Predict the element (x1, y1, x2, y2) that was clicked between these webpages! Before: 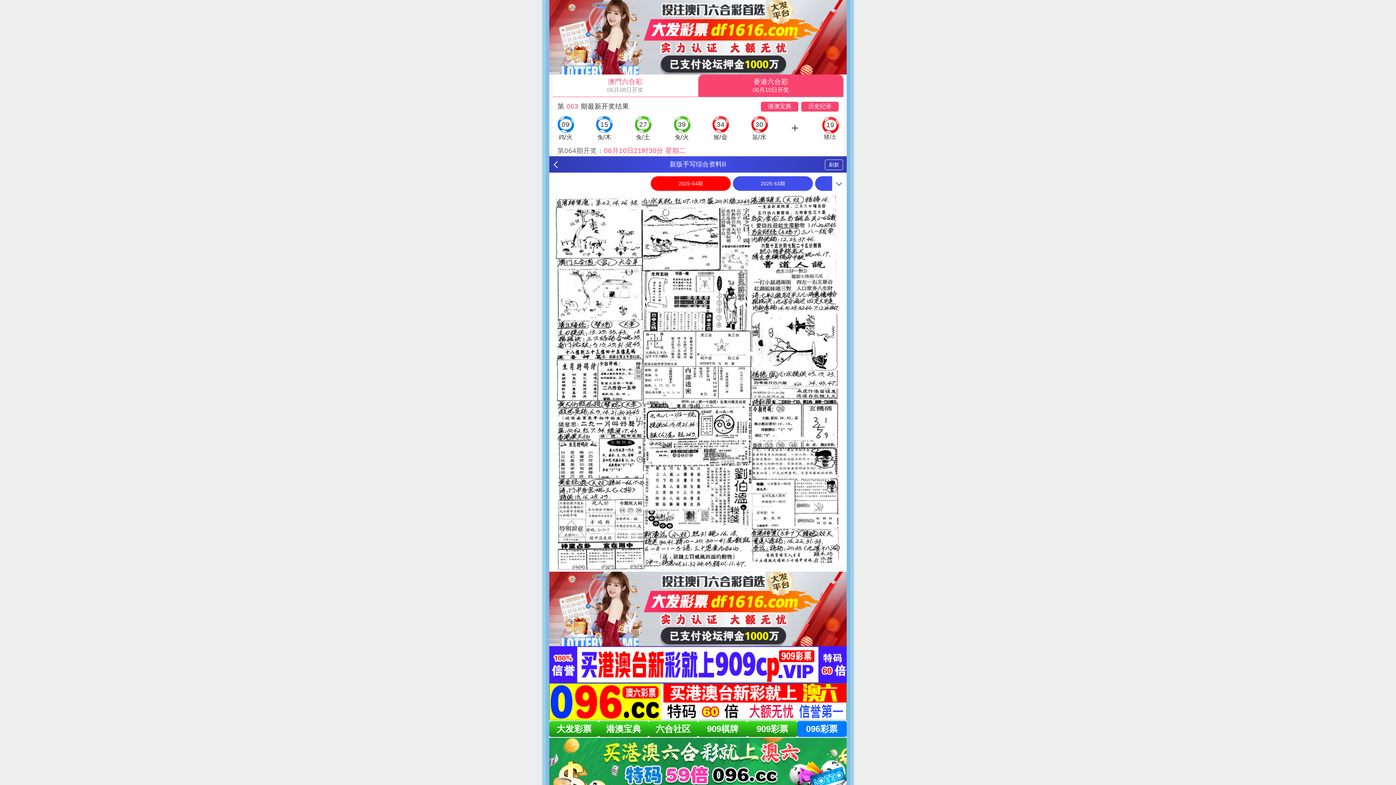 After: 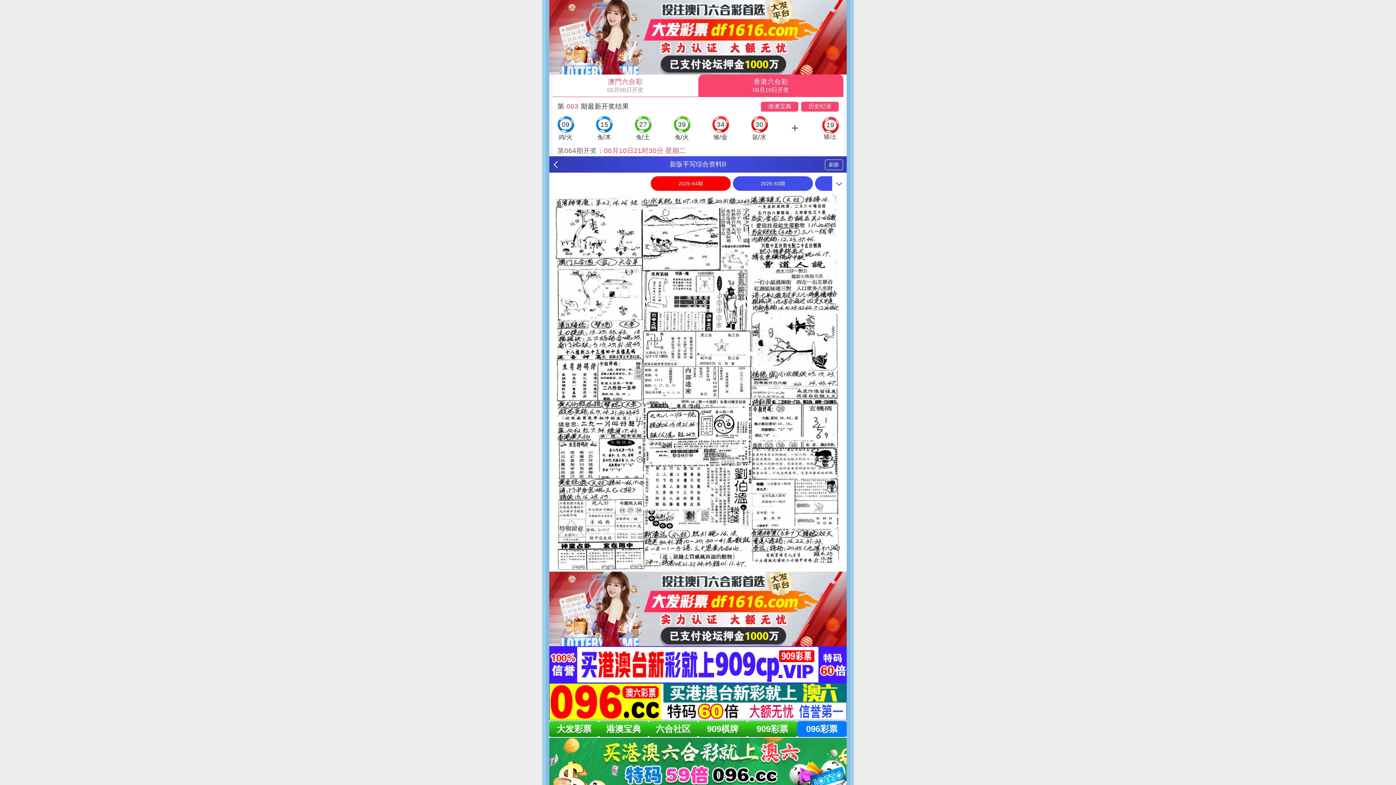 Action: bbox: (549, 33, 846, 39)